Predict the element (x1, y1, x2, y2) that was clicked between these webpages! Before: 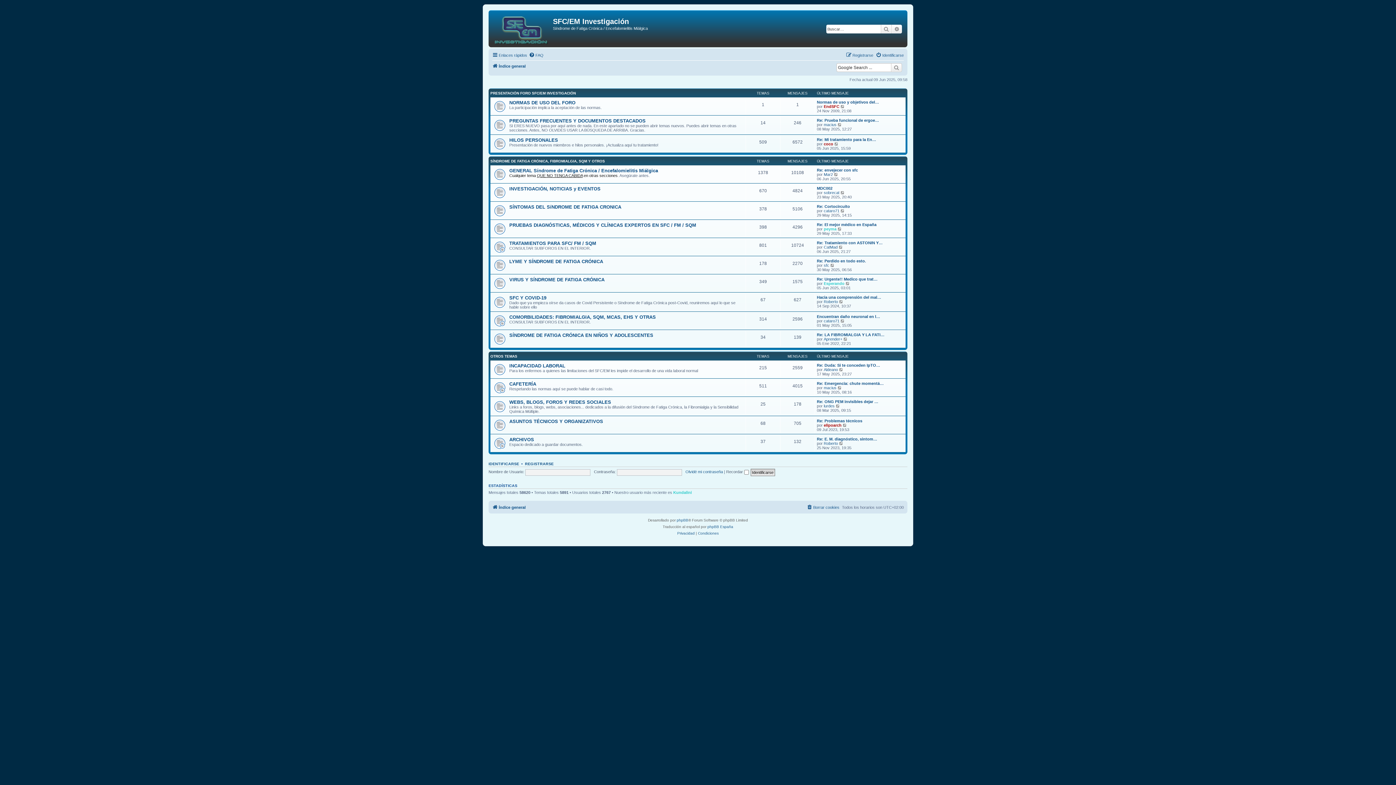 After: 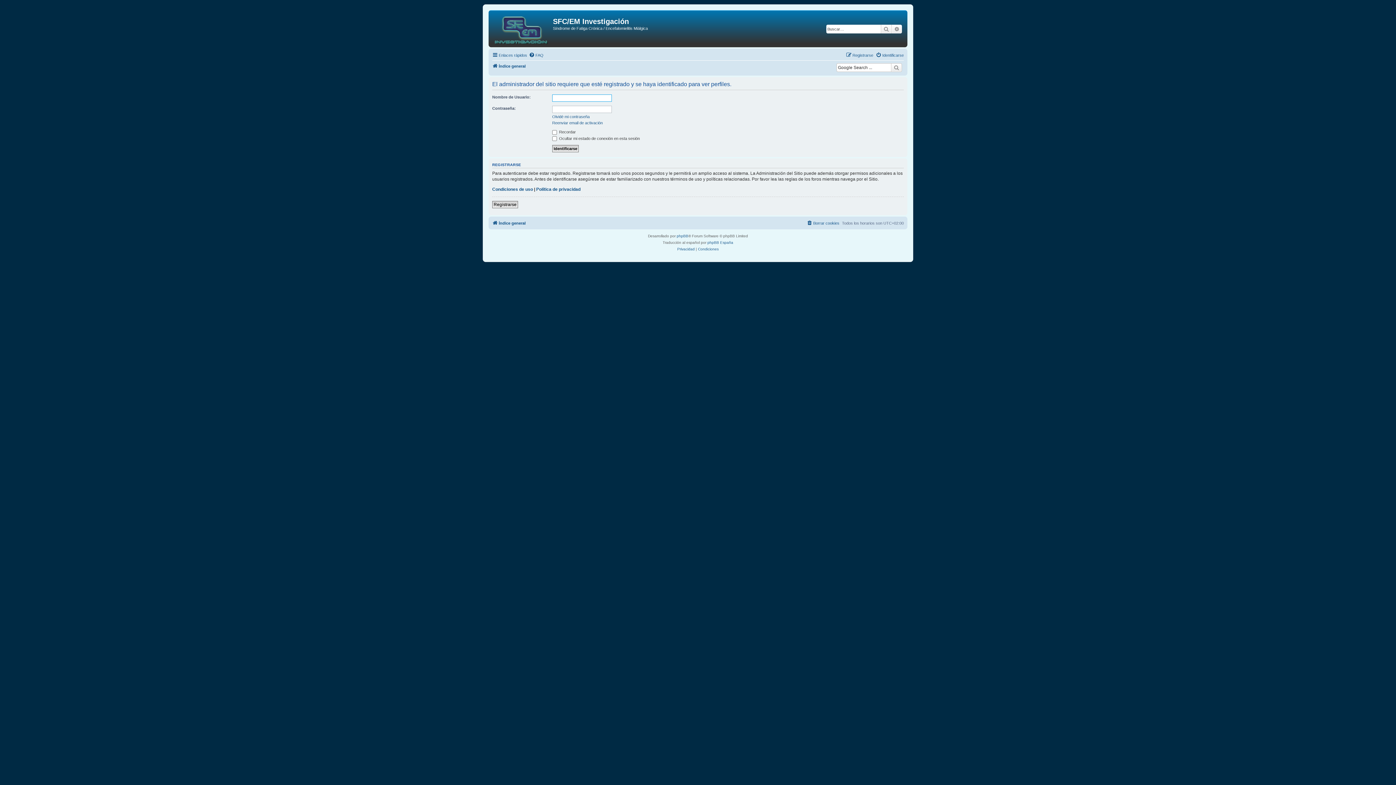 Action: label: Roberto bbox: (824, 299, 838, 303)